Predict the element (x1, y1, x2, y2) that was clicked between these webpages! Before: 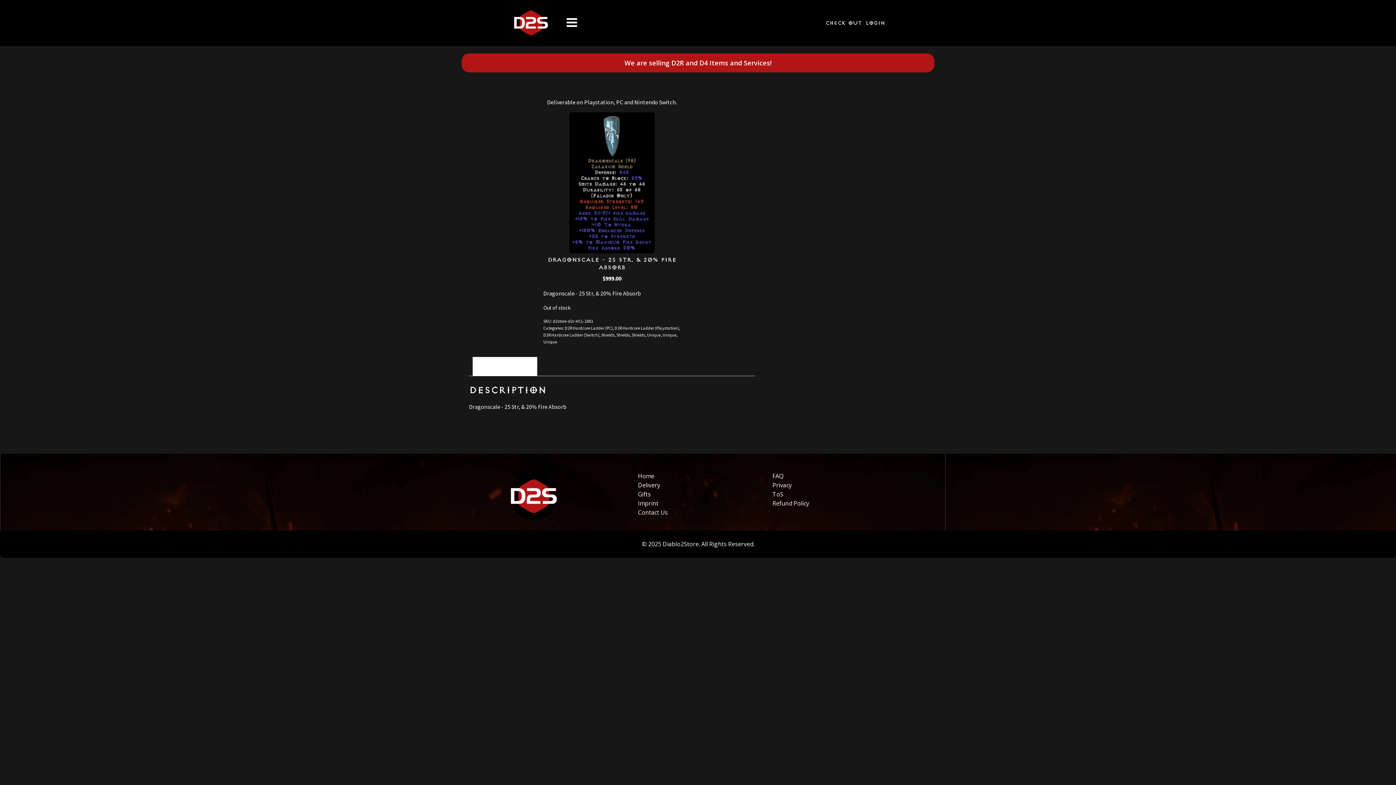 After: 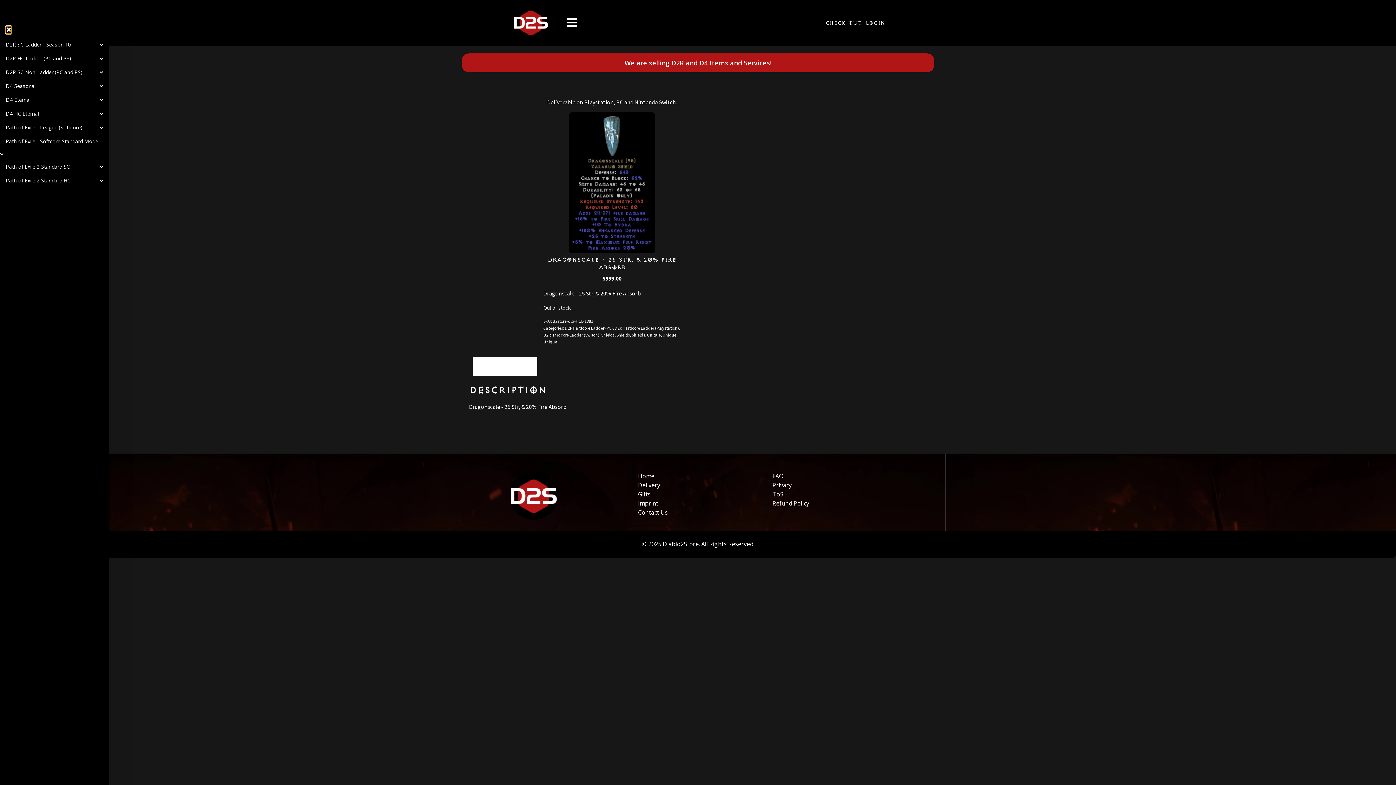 Action: bbox: (563, 13, 580, 32) label: Open navigation menu